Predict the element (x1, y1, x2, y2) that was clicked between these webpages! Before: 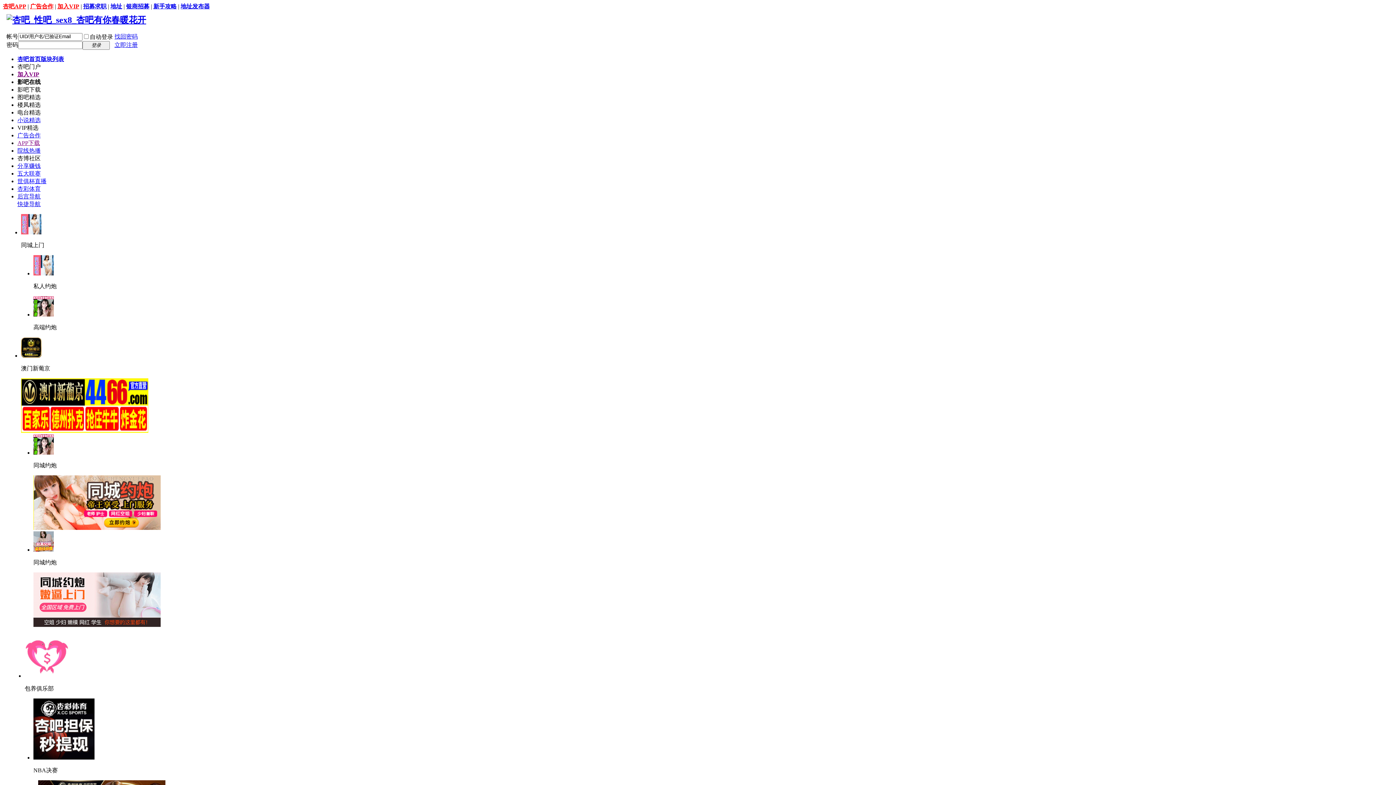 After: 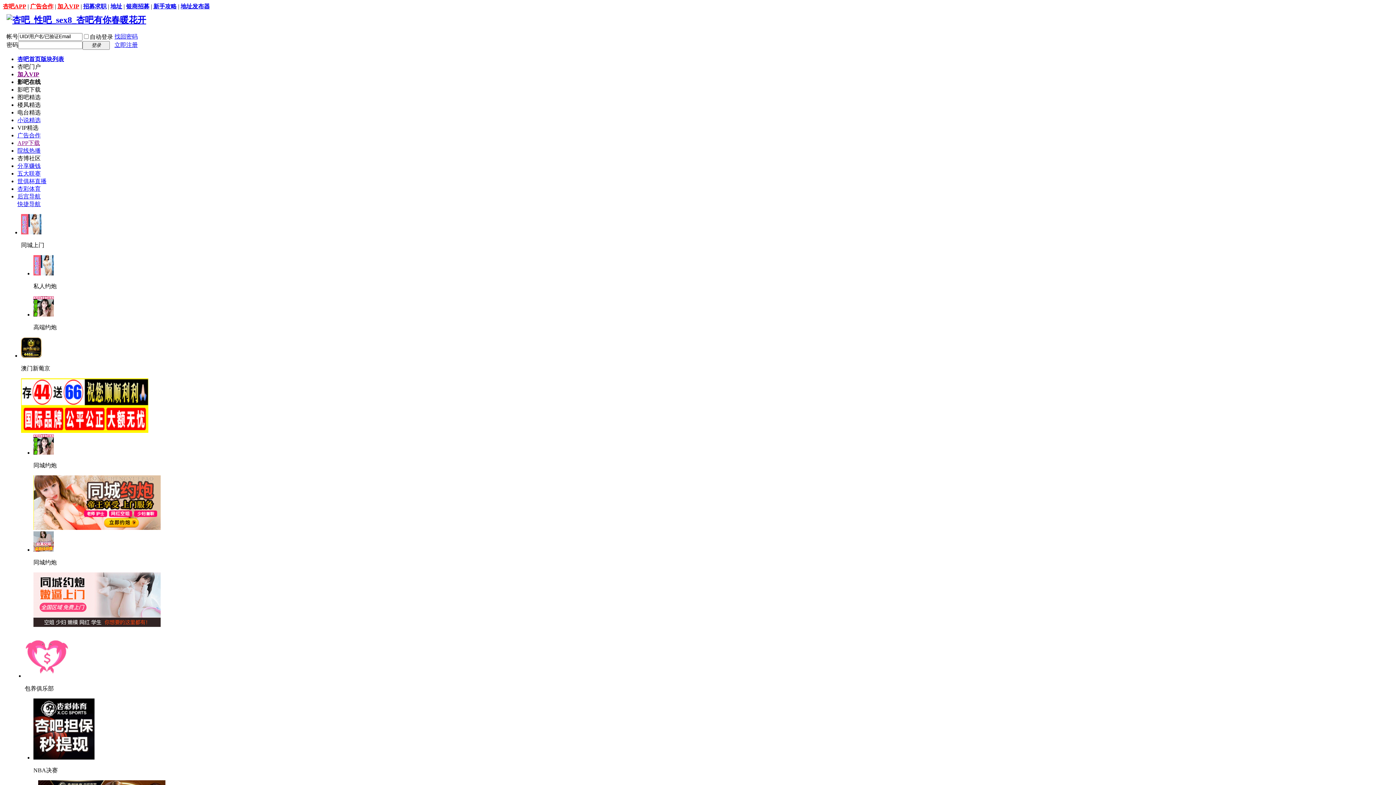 Action: label: 招募求职 bbox: (83, 3, 106, 9)